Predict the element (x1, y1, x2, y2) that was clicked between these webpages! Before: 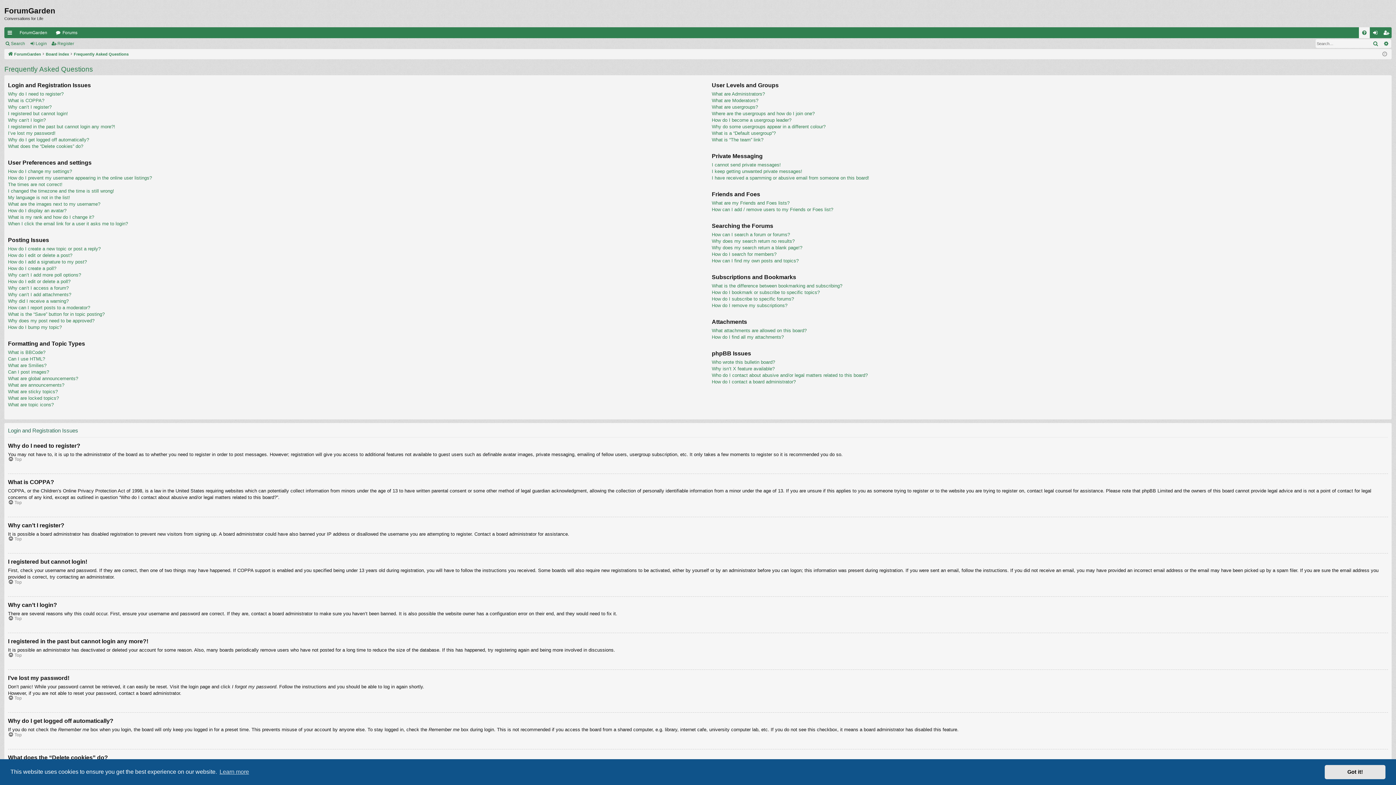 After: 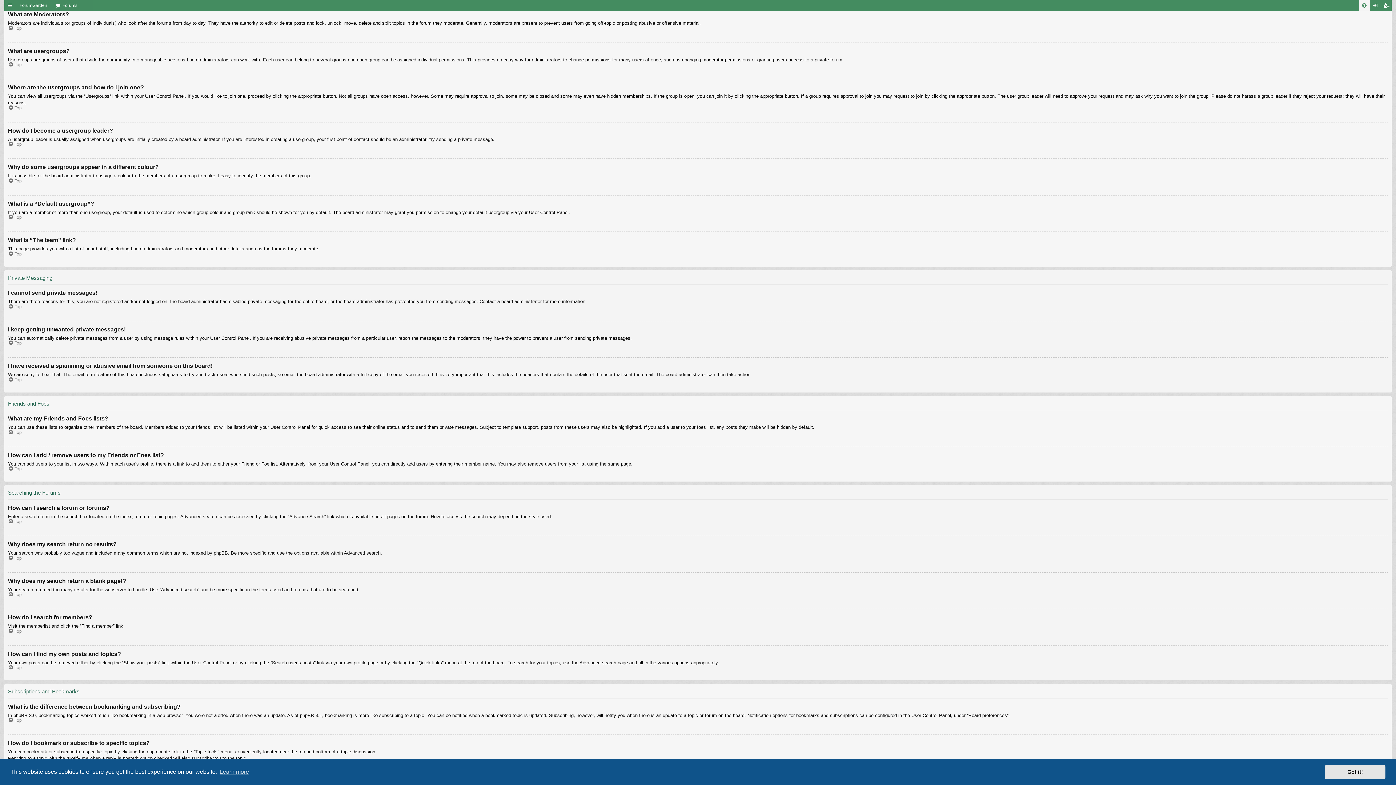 Action: bbox: (711, 97, 758, 104) label: What are Moderators?